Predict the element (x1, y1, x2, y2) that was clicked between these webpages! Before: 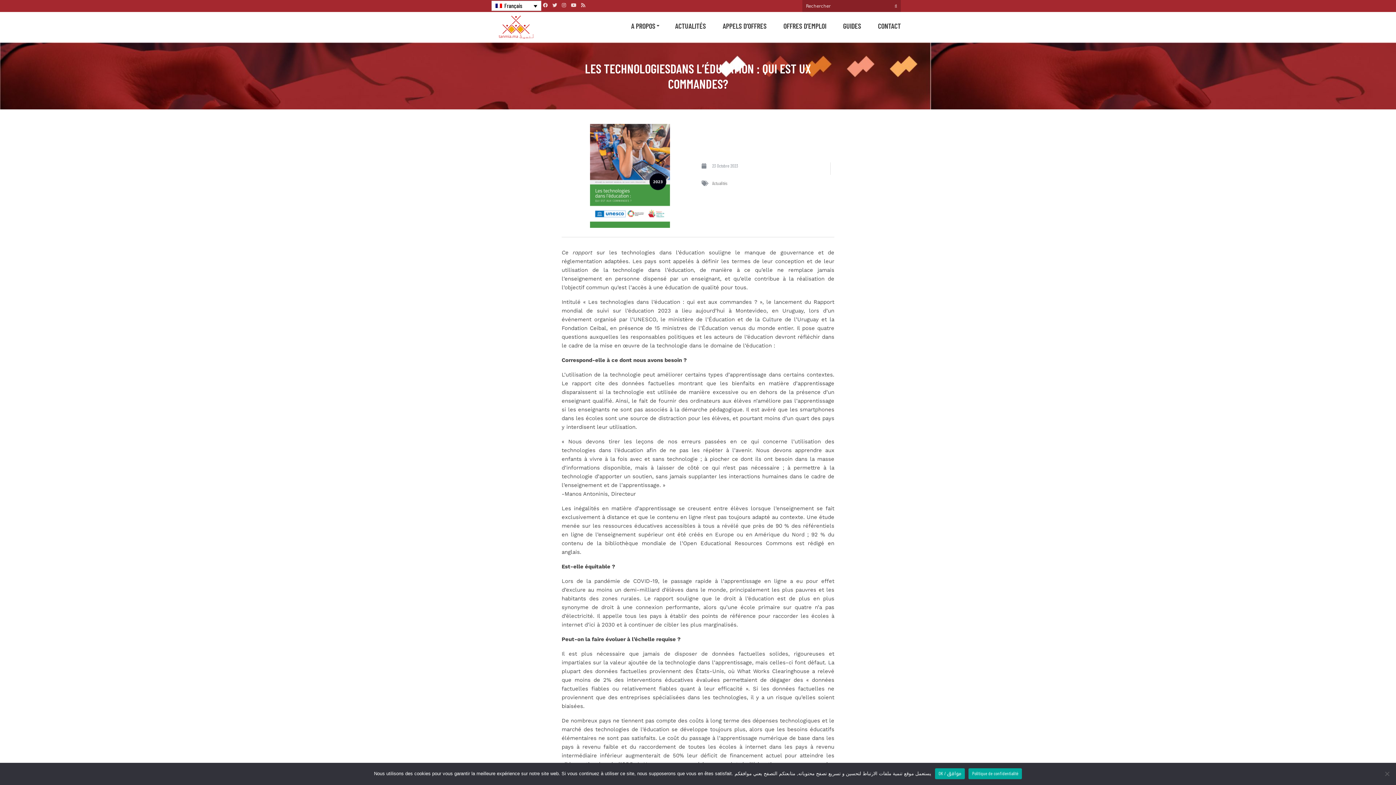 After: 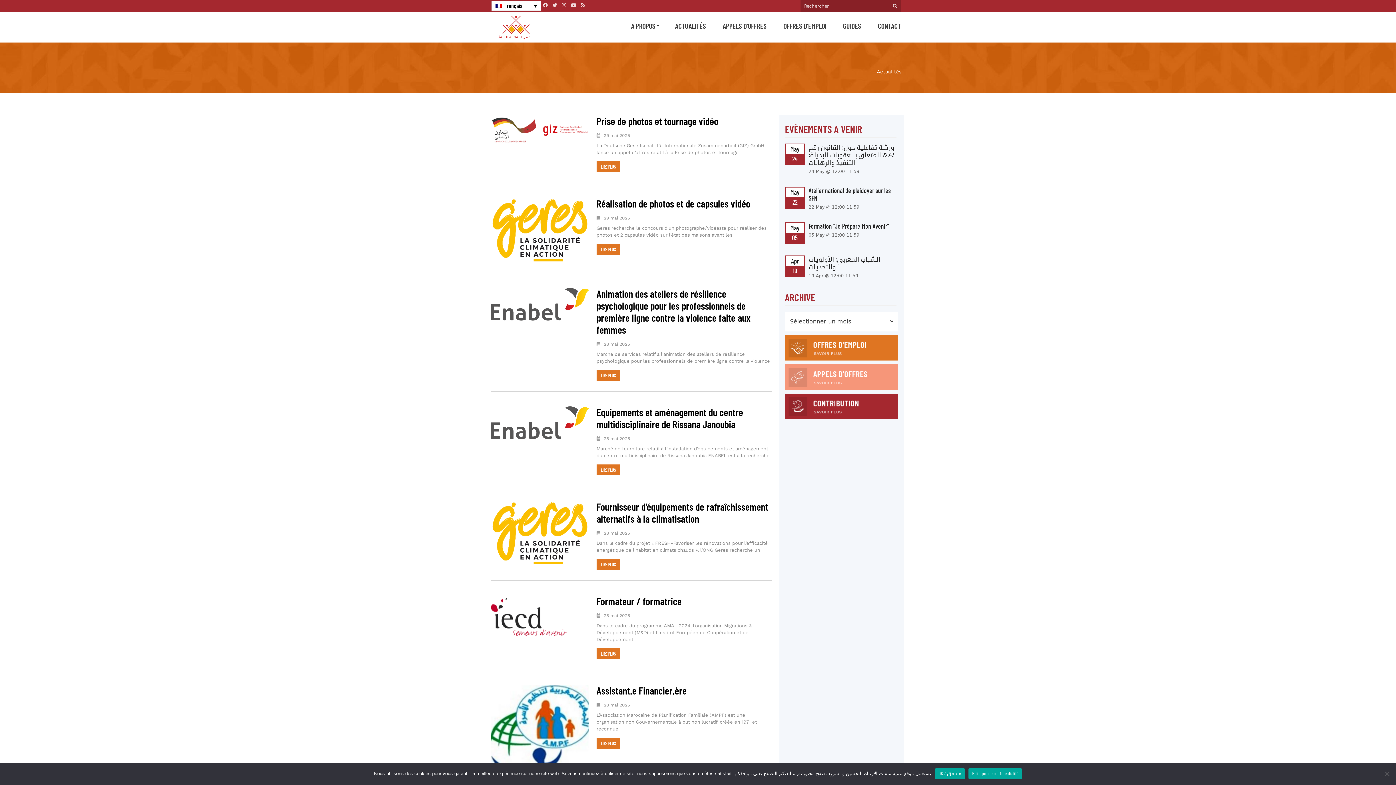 Action: label: ACTUALITÉS bbox: (666, 12, 714, 39)